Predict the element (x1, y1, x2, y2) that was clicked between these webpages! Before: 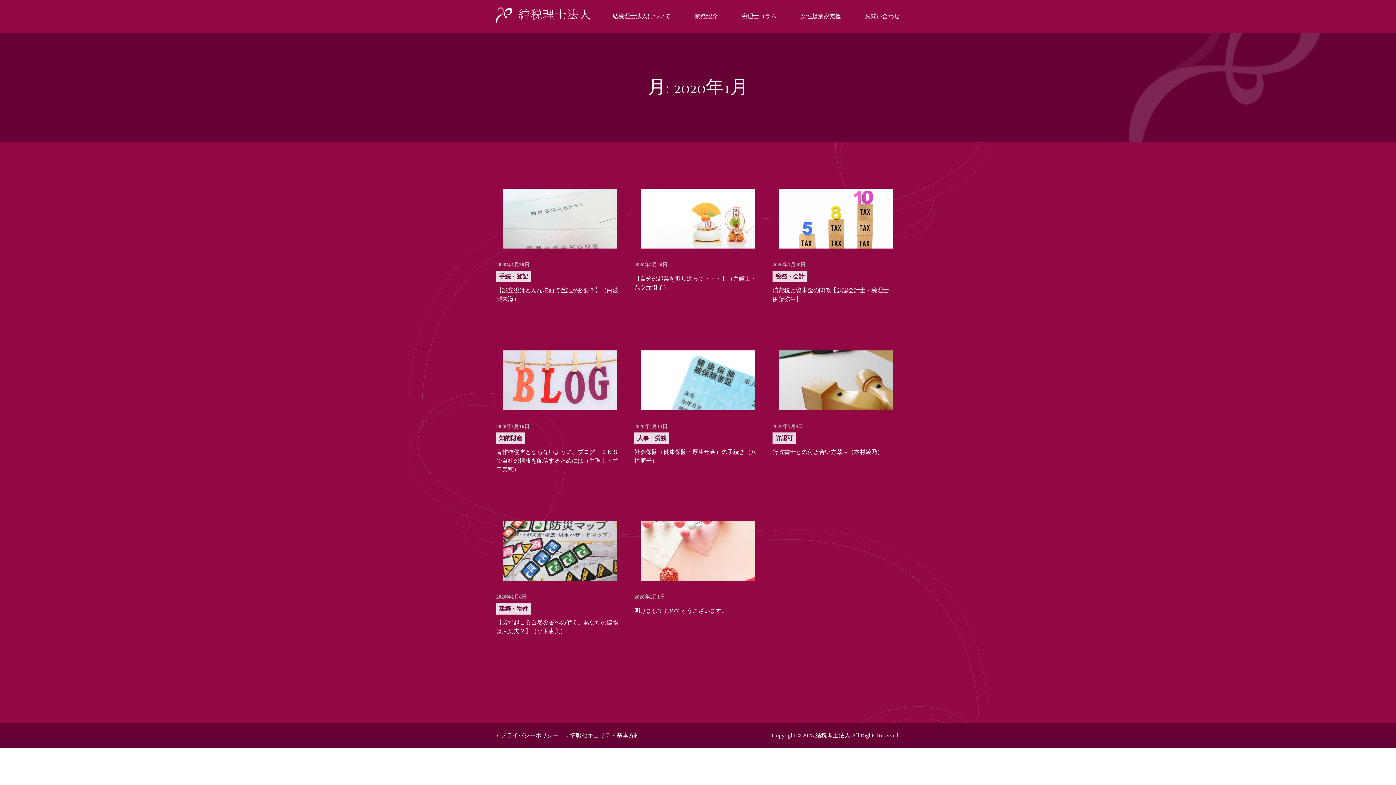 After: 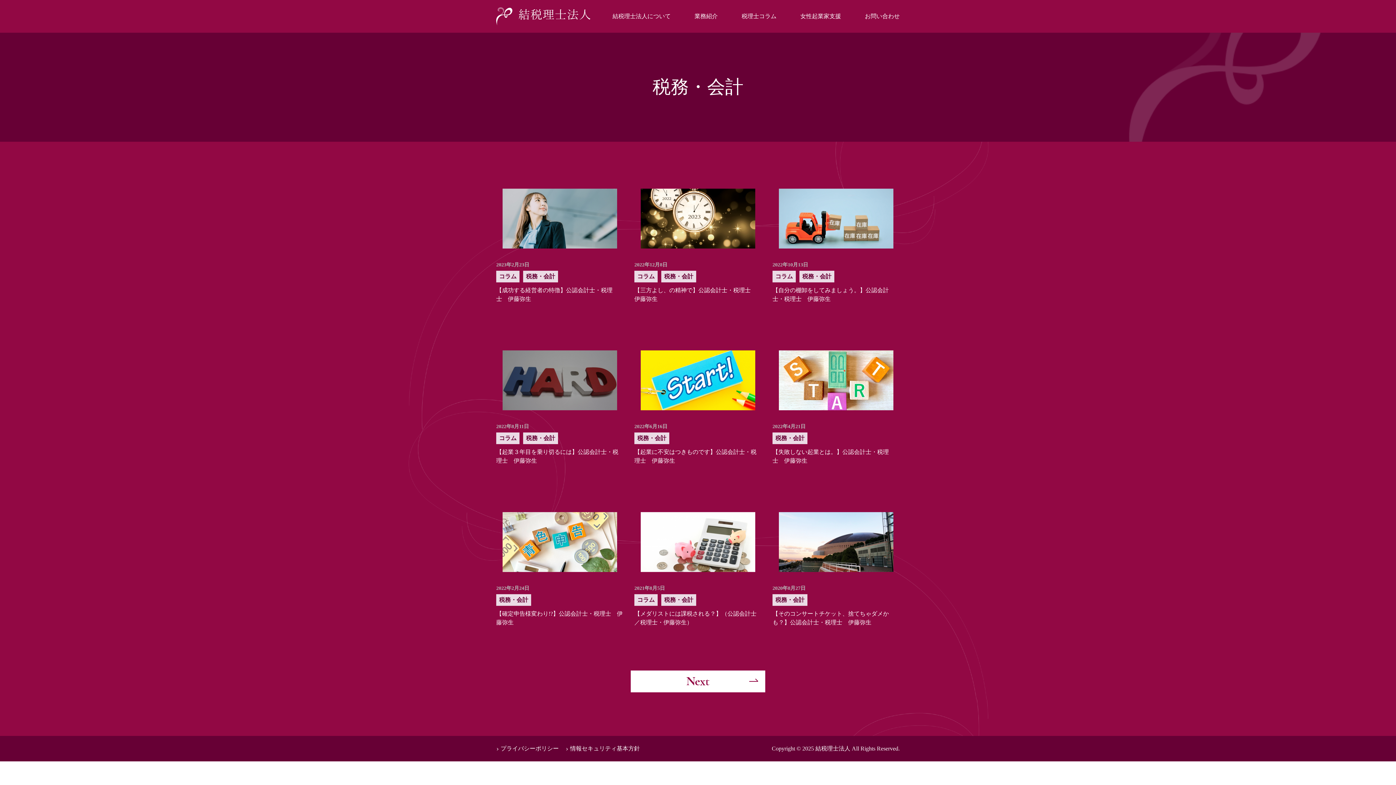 Action: label: 税務・会計 bbox: (772, 270, 807, 282)